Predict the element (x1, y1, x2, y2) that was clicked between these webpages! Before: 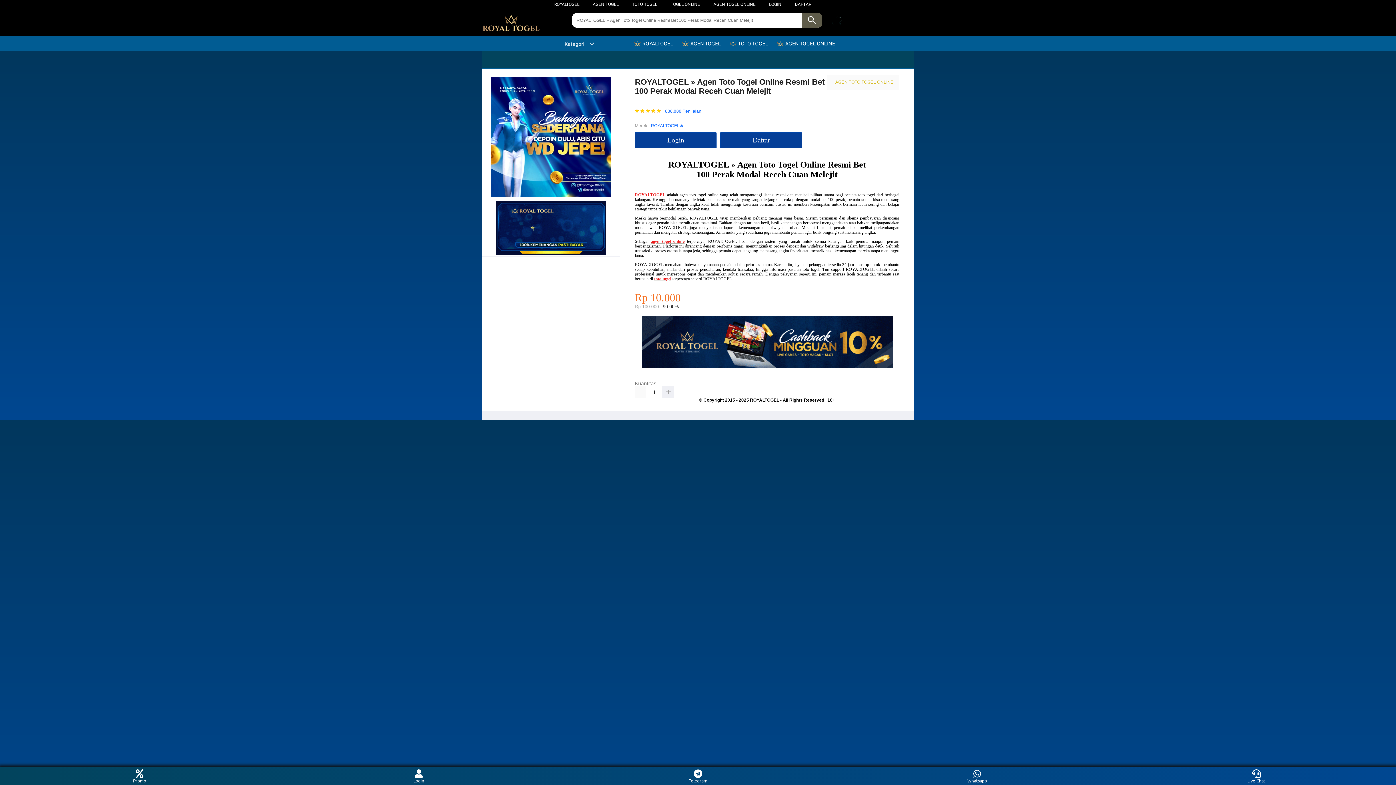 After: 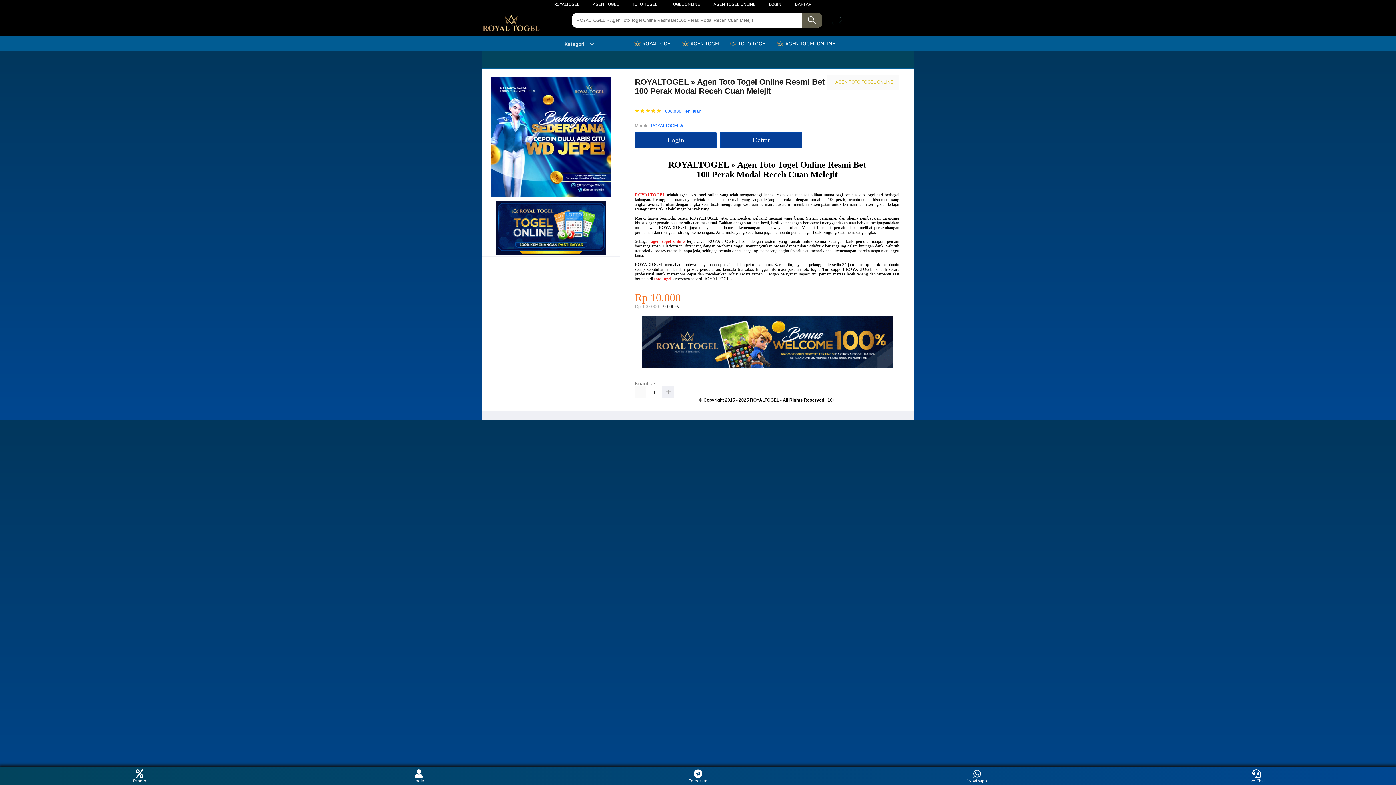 Action: bbox: (729, 36, 772, 50) label:  TOTO TOGEL